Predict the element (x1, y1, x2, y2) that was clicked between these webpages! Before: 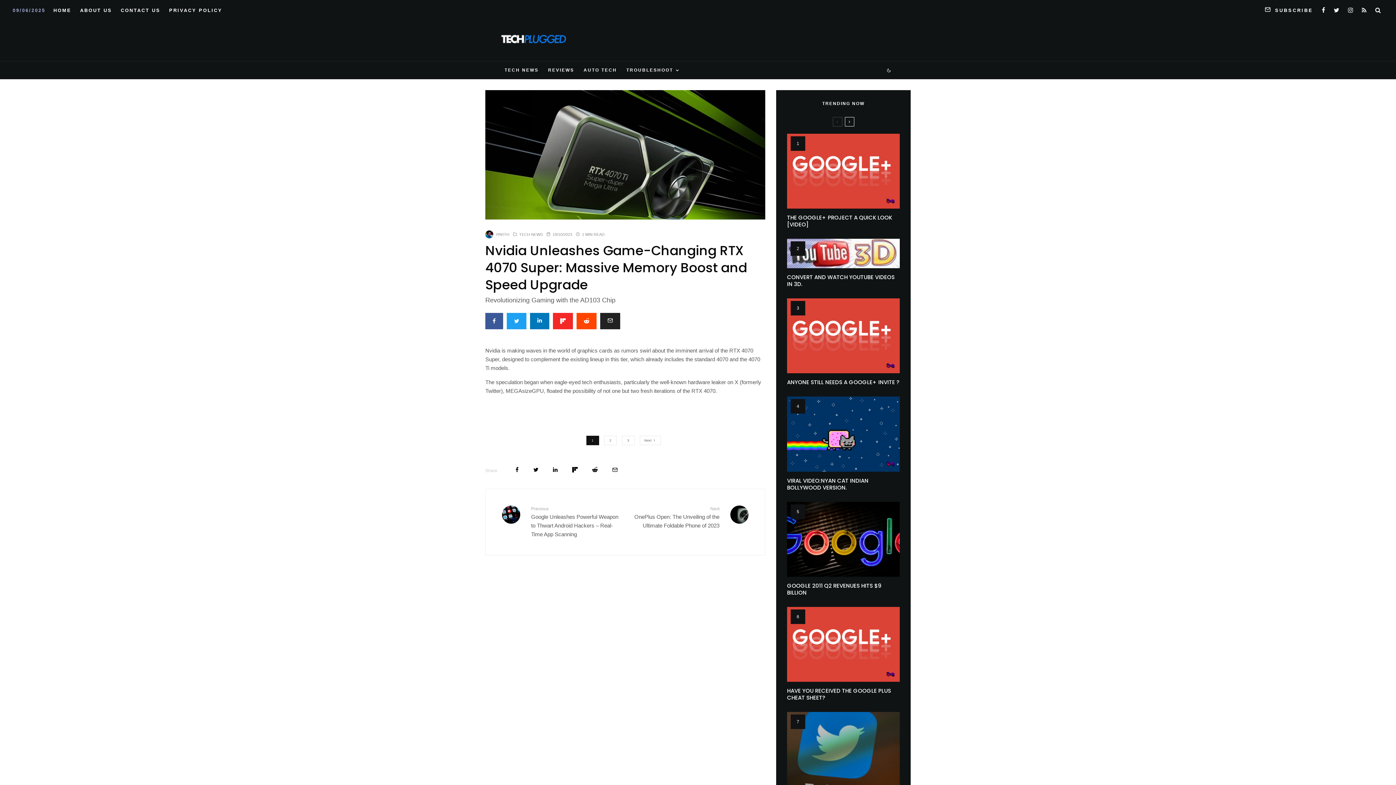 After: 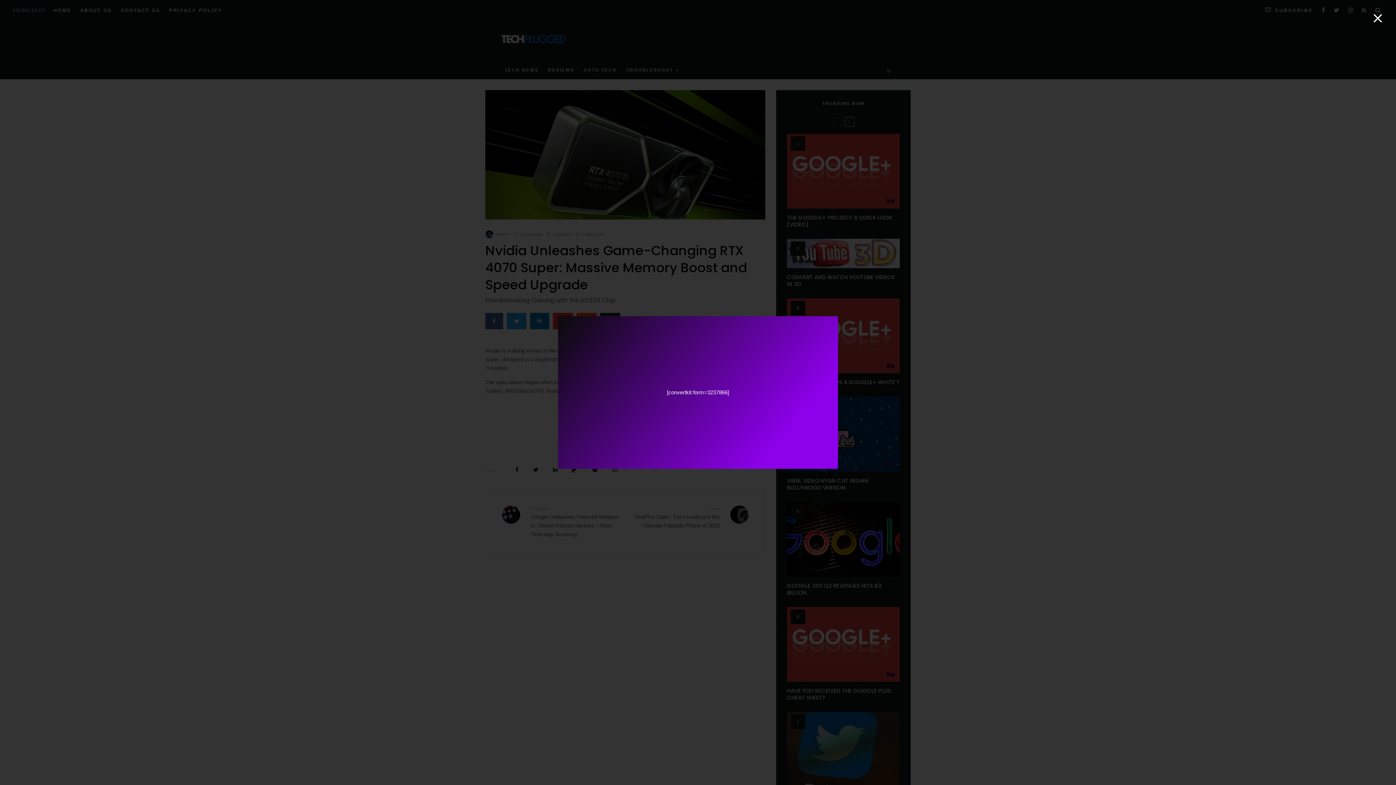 Action: bbox: (1260, 0, 1317, 17) label: SUBSCRIBE